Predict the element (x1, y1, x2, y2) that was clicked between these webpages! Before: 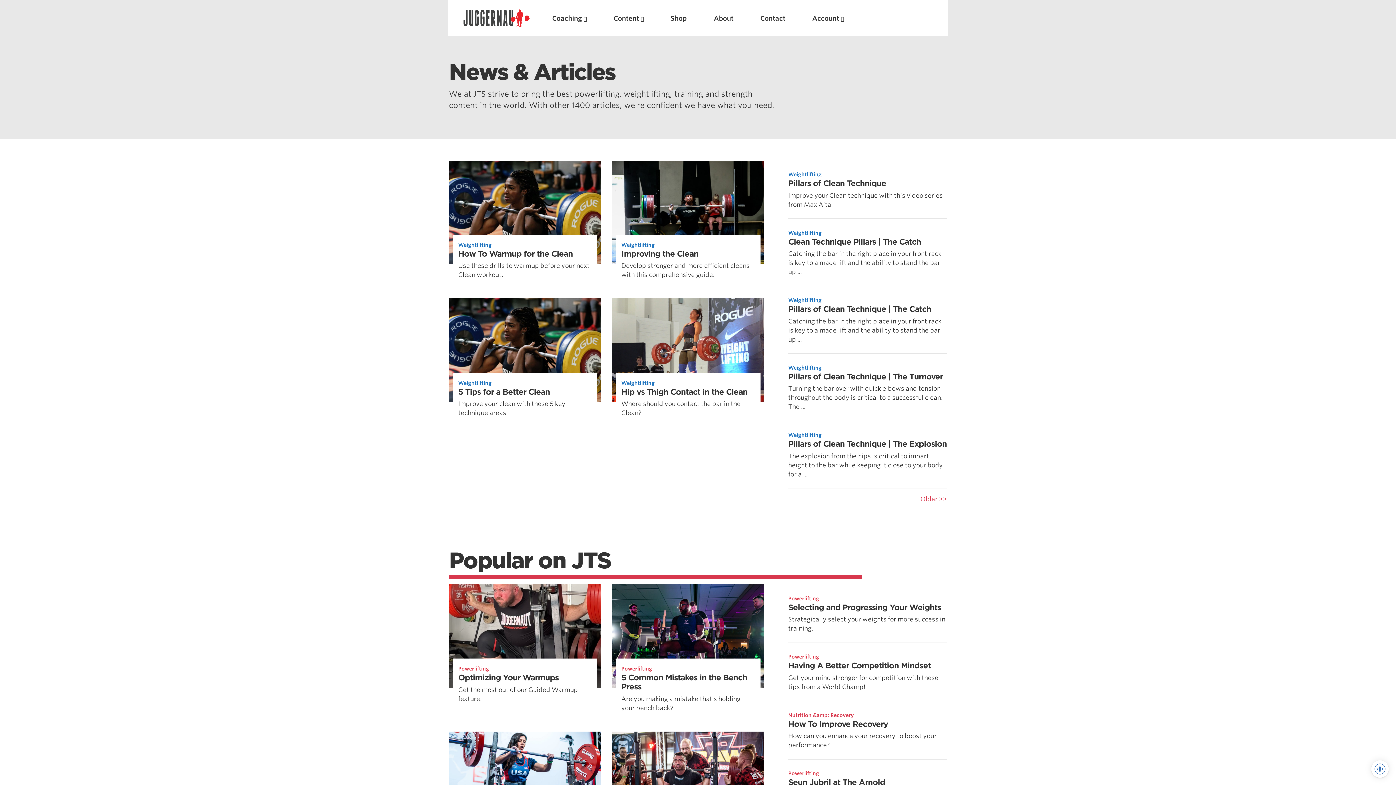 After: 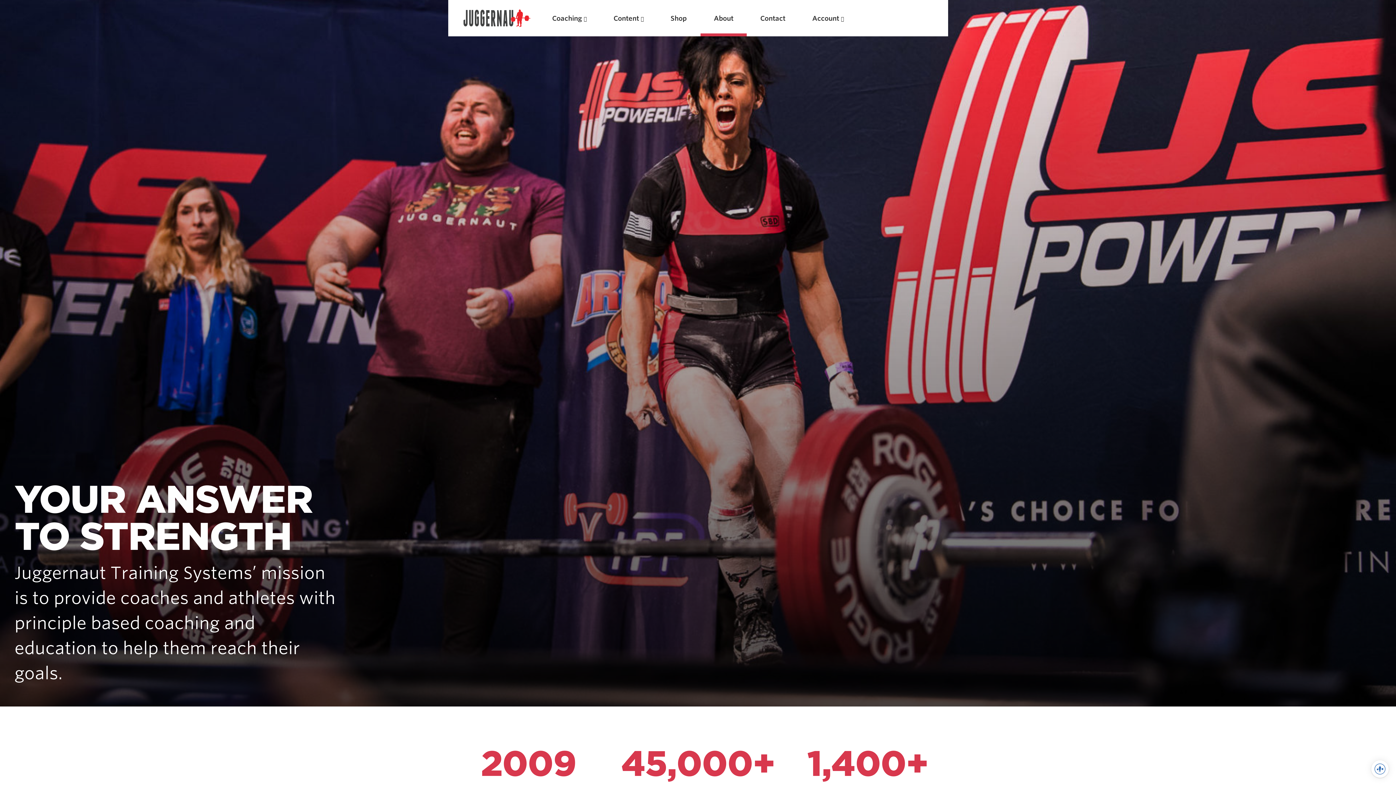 Action: bbox: (713, 12, 733, 23) label: About